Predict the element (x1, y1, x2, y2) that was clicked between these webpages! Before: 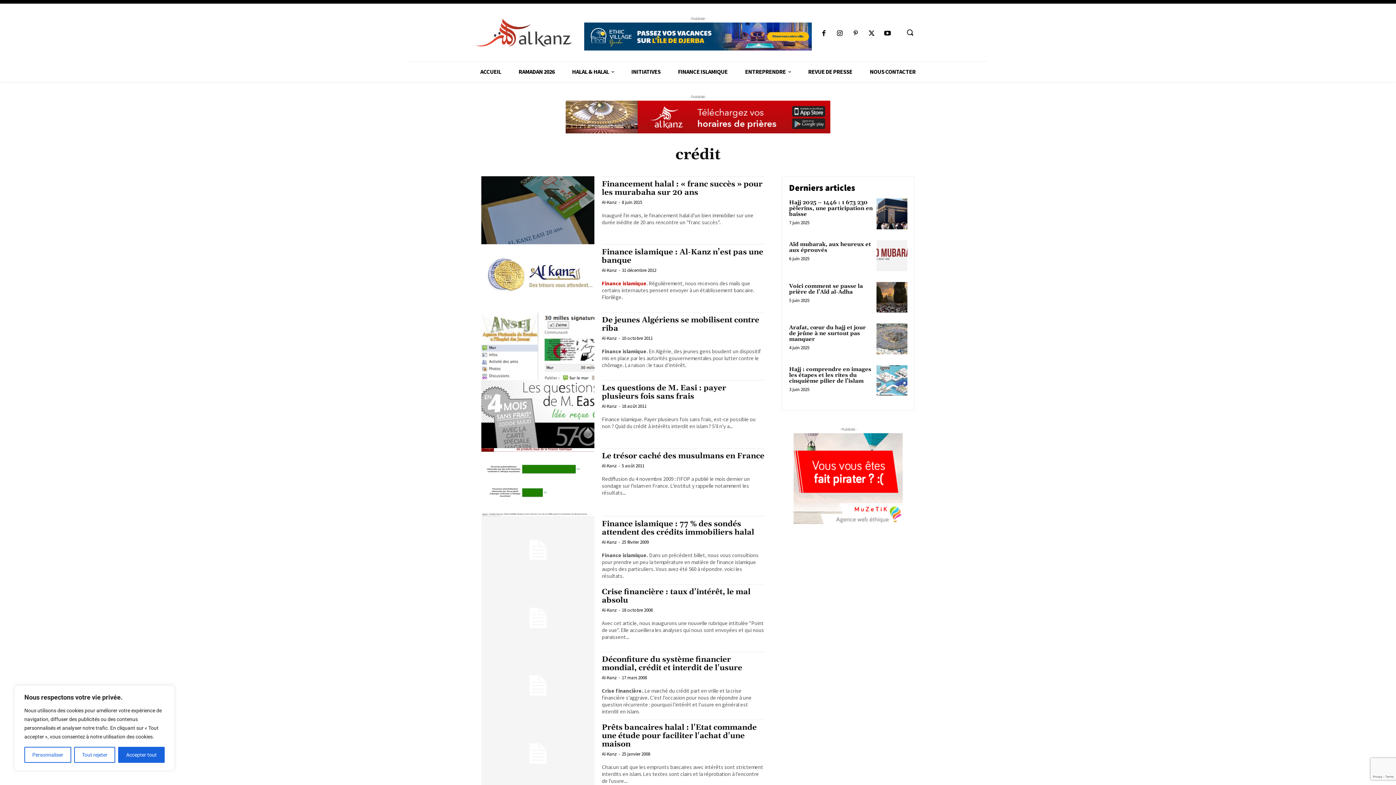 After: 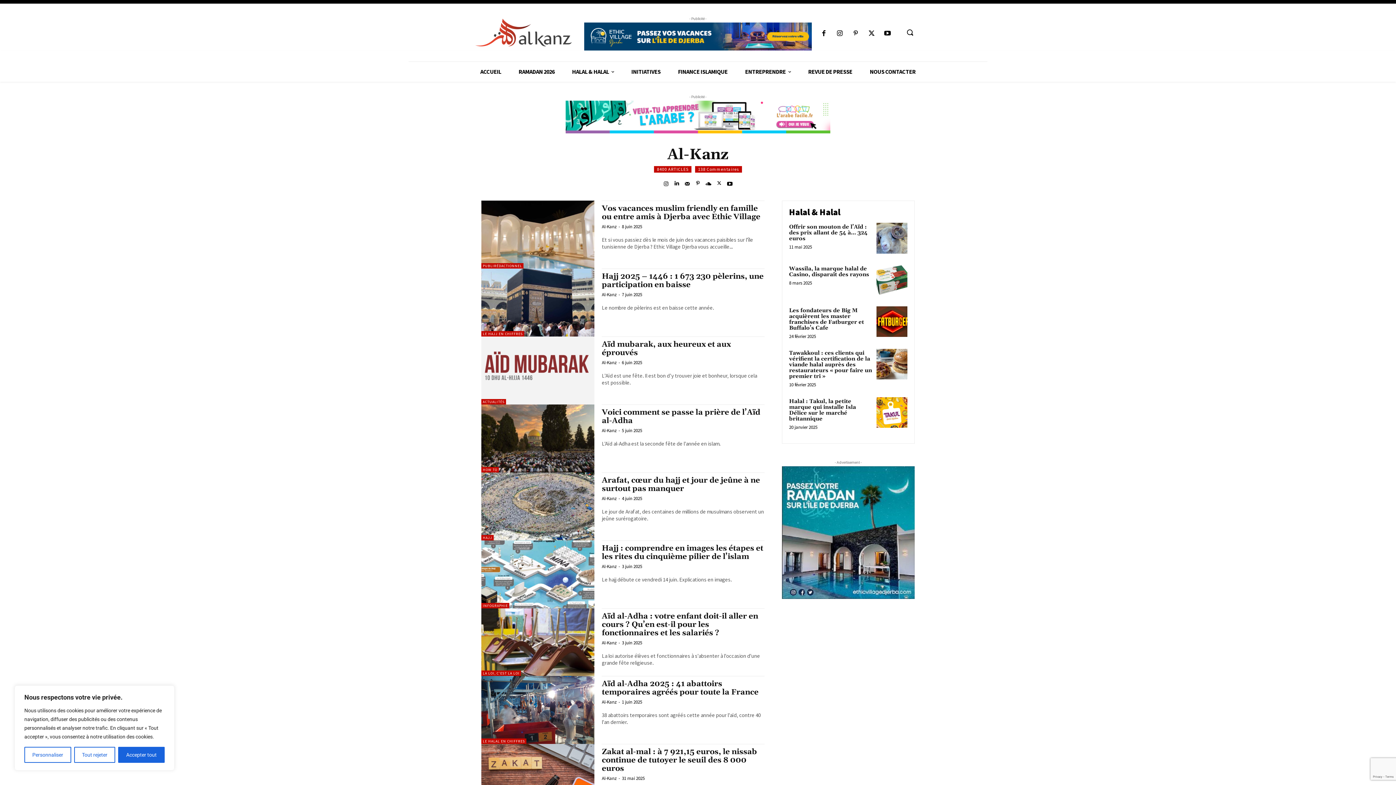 Action: bbox: (601, 335, 616, 341) label: Al-Kanz